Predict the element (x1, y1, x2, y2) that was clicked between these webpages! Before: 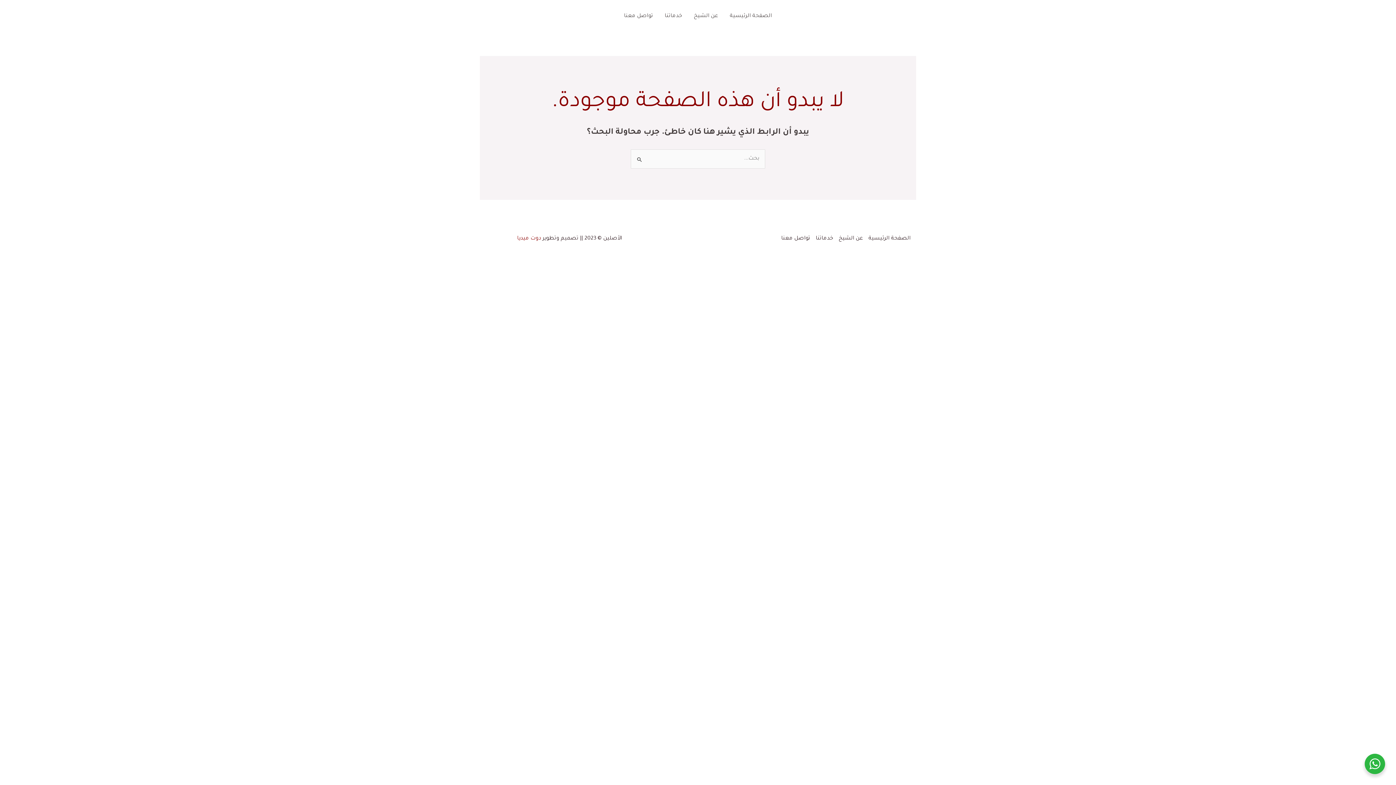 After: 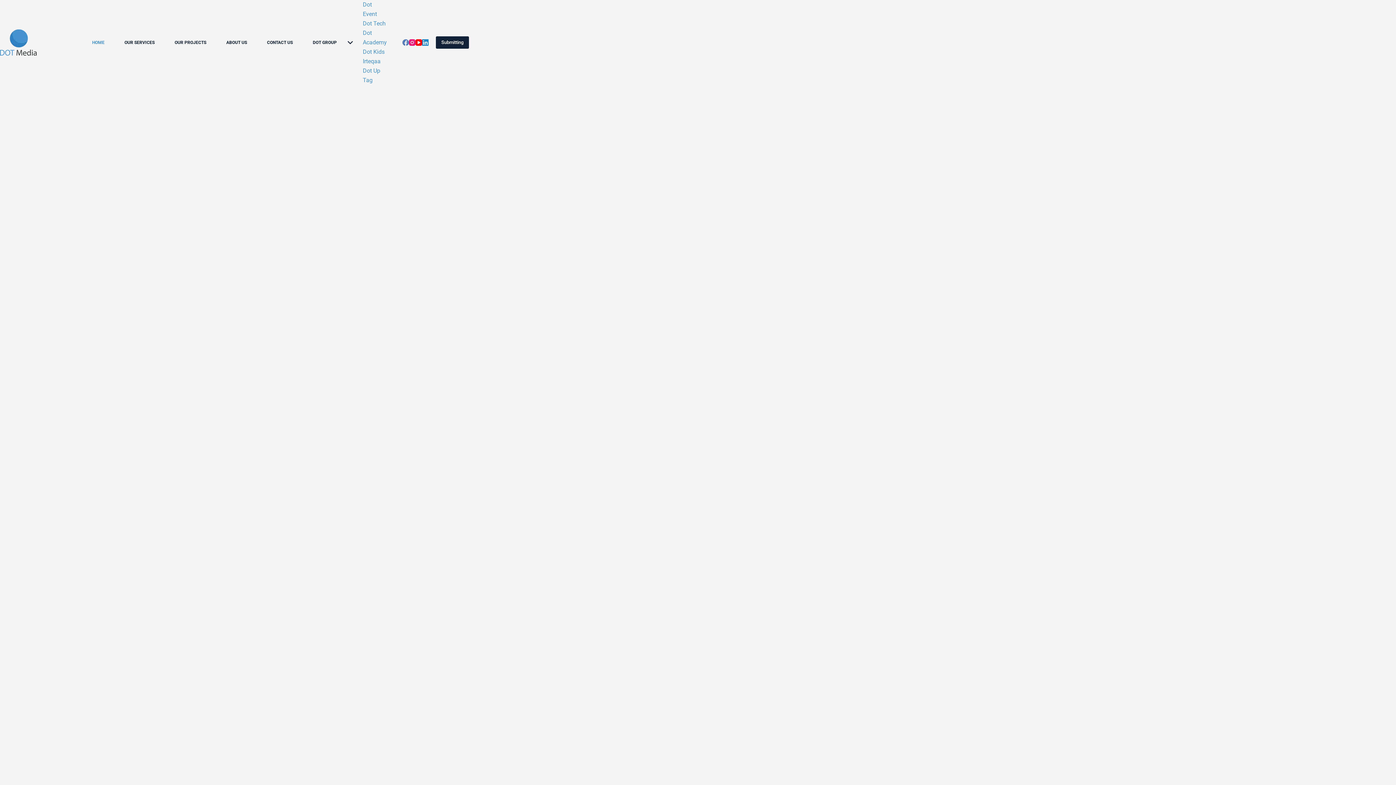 Action: label: دوت ميديا bbox: (517, 235, 541, 241)